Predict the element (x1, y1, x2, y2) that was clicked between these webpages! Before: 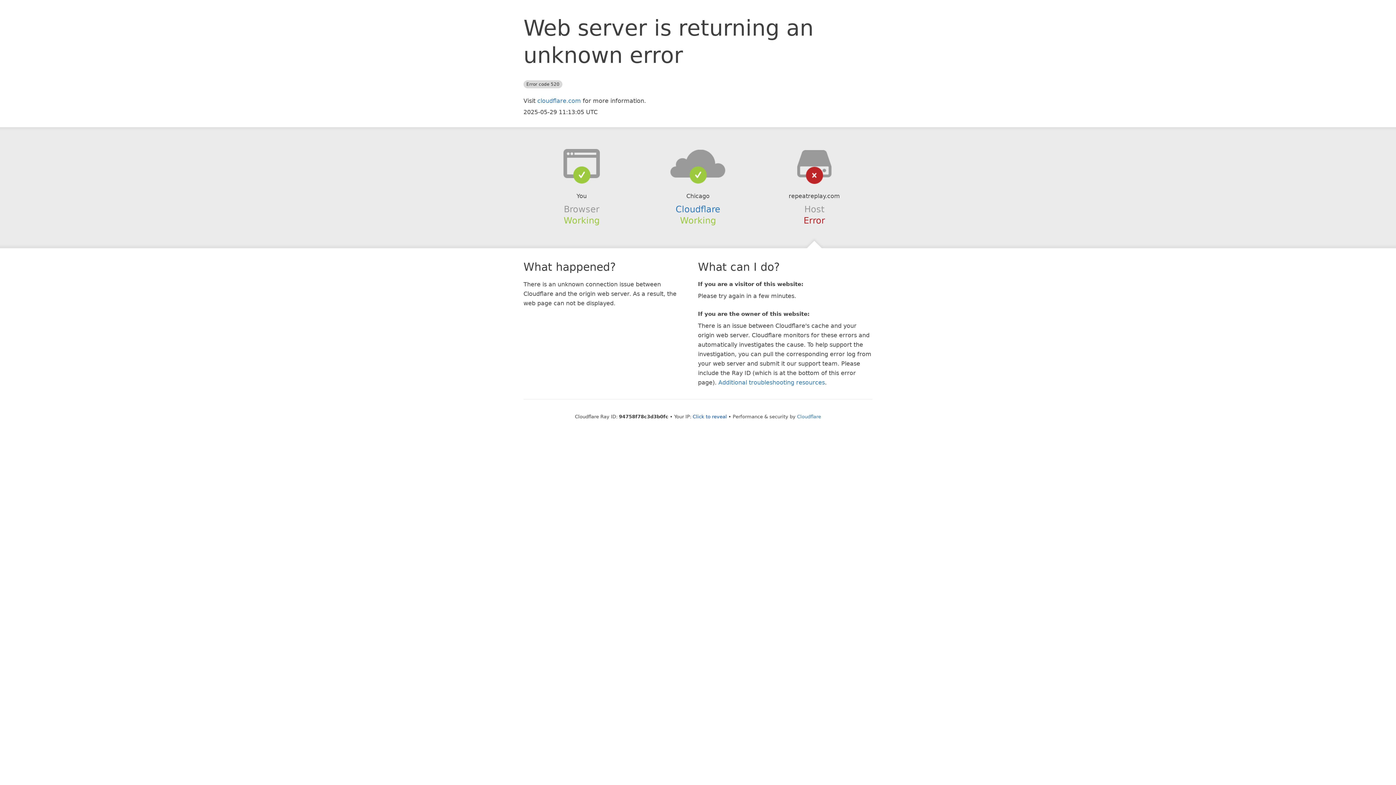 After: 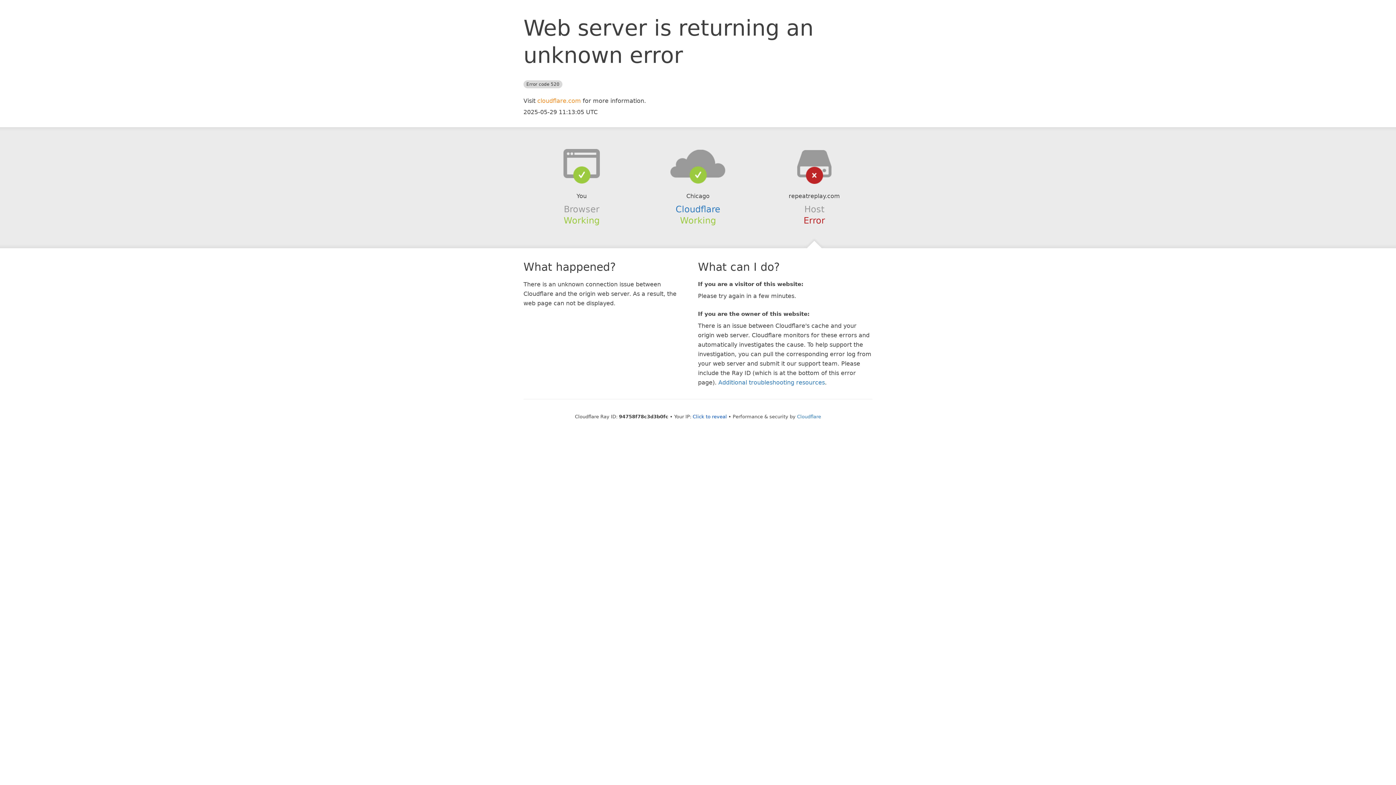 Action: bbox: (537, 97, 581, 104) label: cloudflare.com